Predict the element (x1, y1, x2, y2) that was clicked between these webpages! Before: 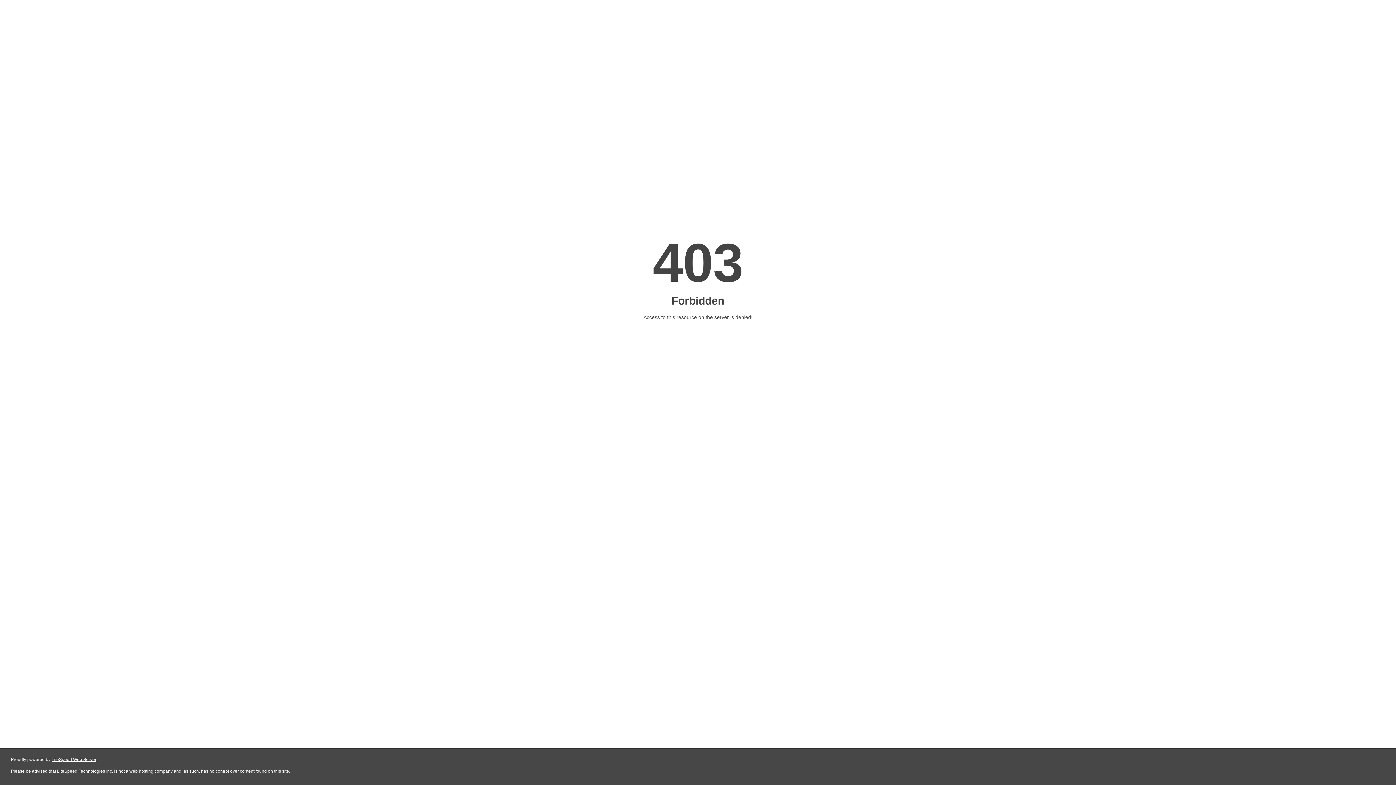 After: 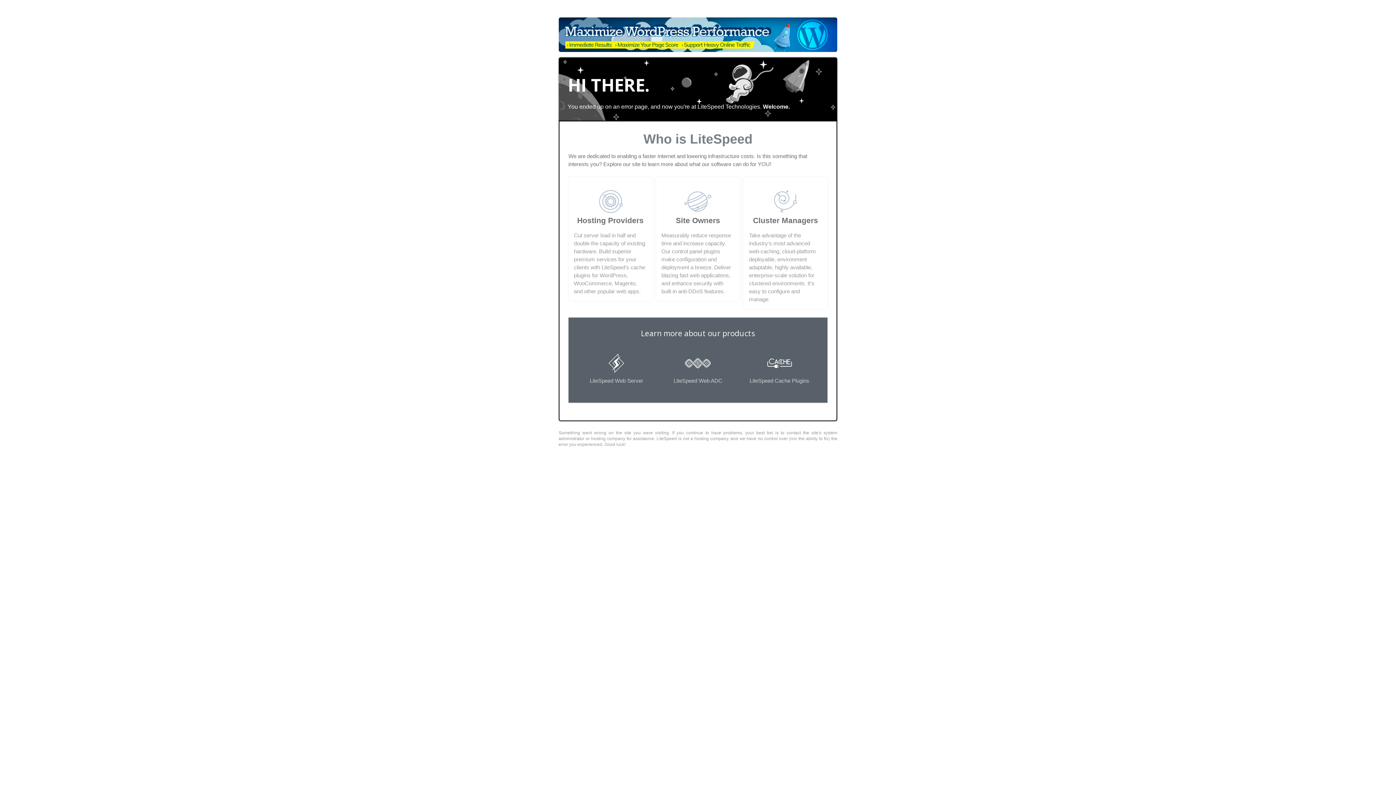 Action: bbox: (51, 757, 96, 762) label: LiteSpeed Web Server